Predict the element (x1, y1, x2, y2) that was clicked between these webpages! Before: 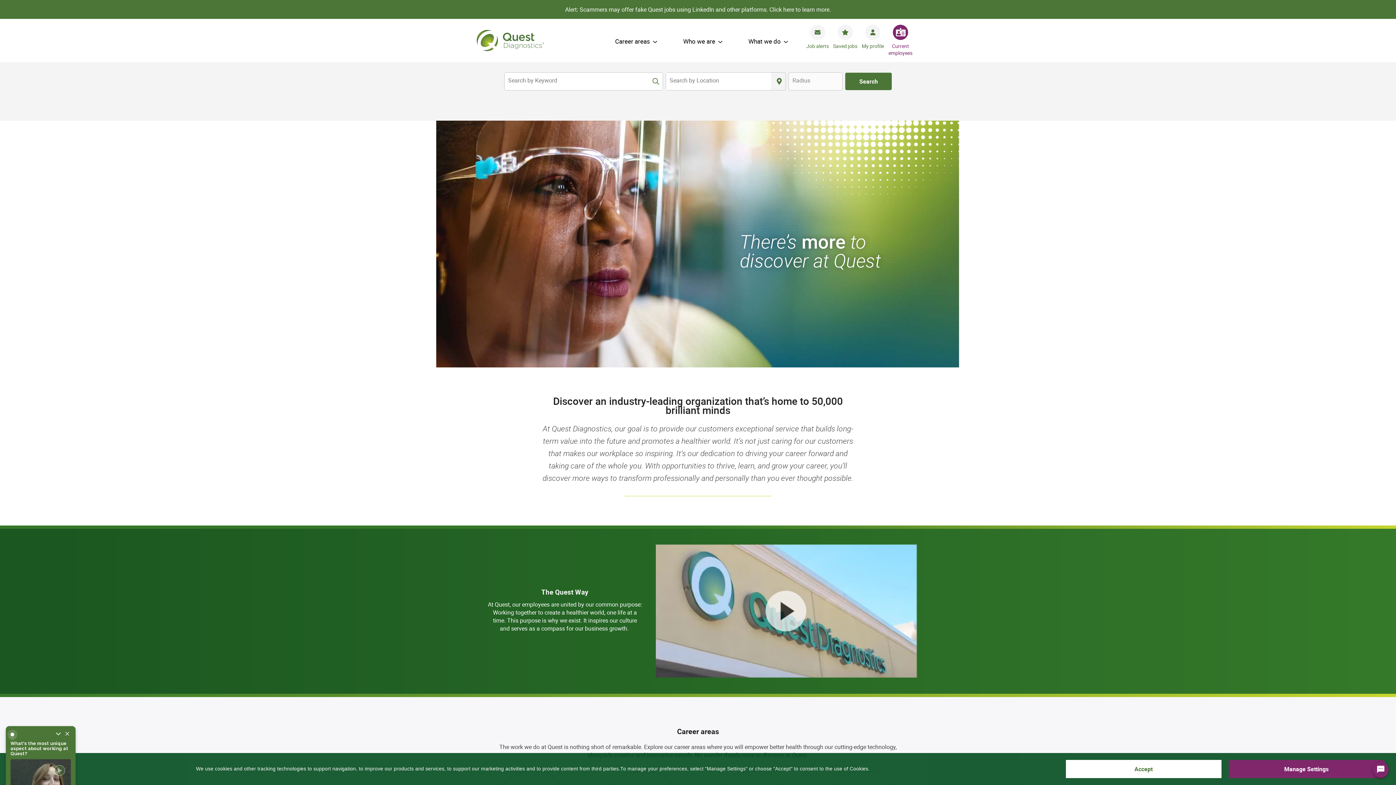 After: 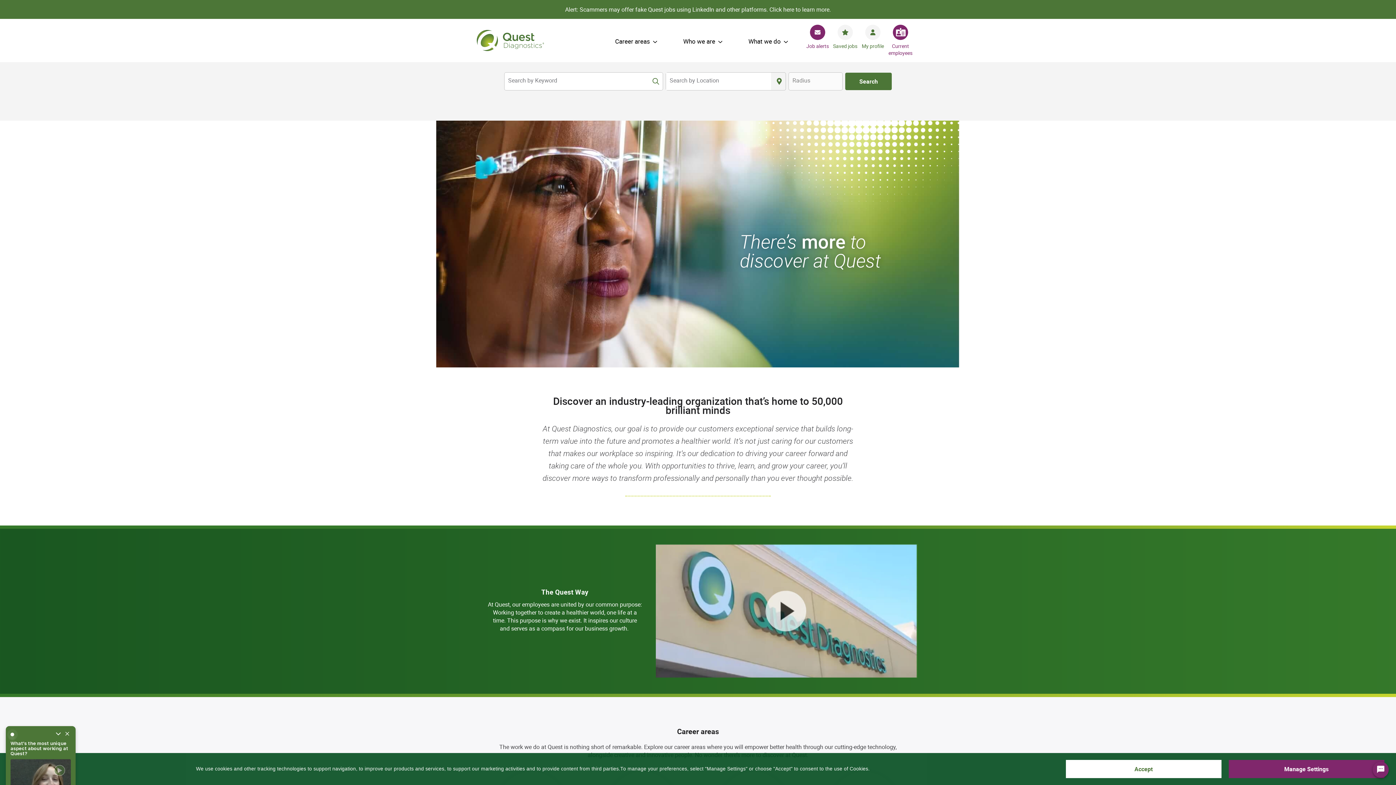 Action: label: Job alerts bbox: (804, 24, 830, 49)